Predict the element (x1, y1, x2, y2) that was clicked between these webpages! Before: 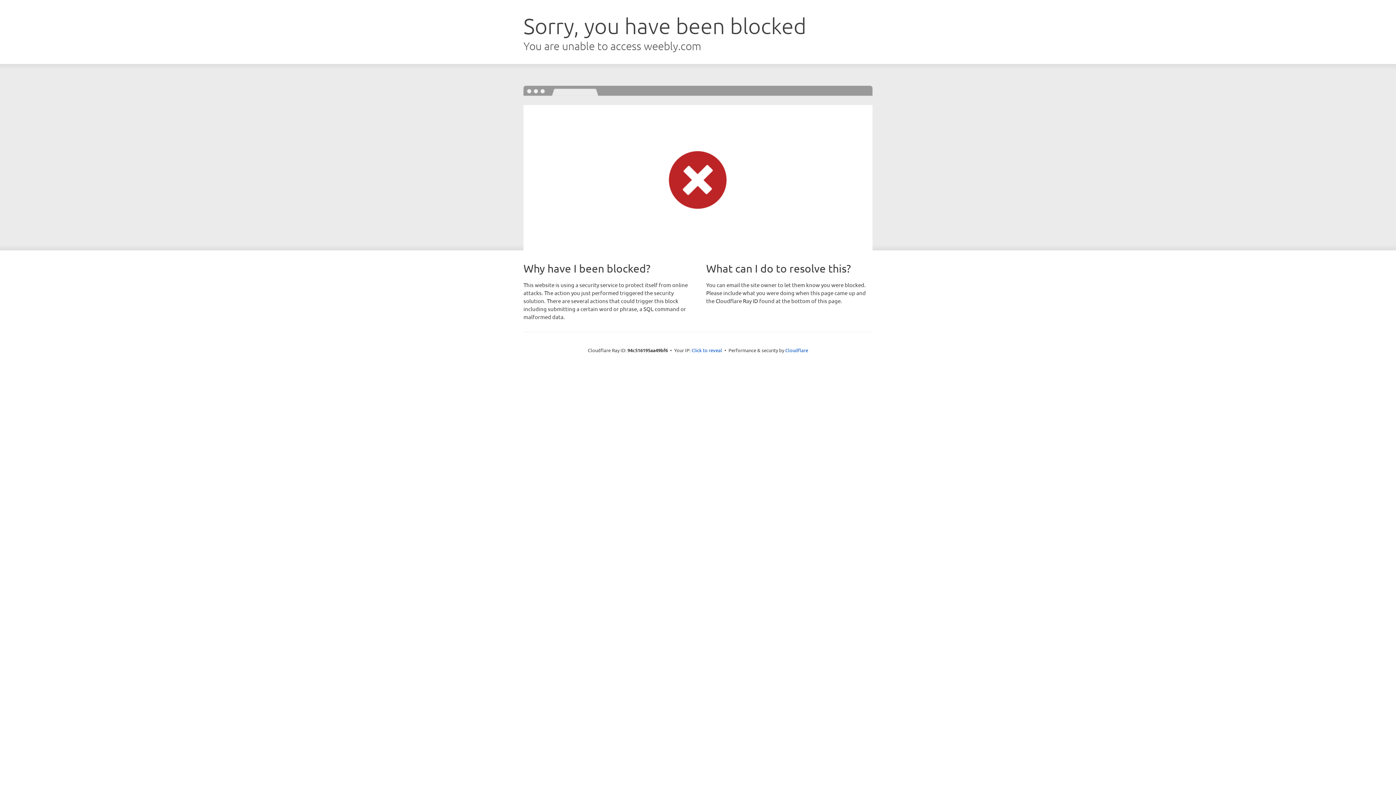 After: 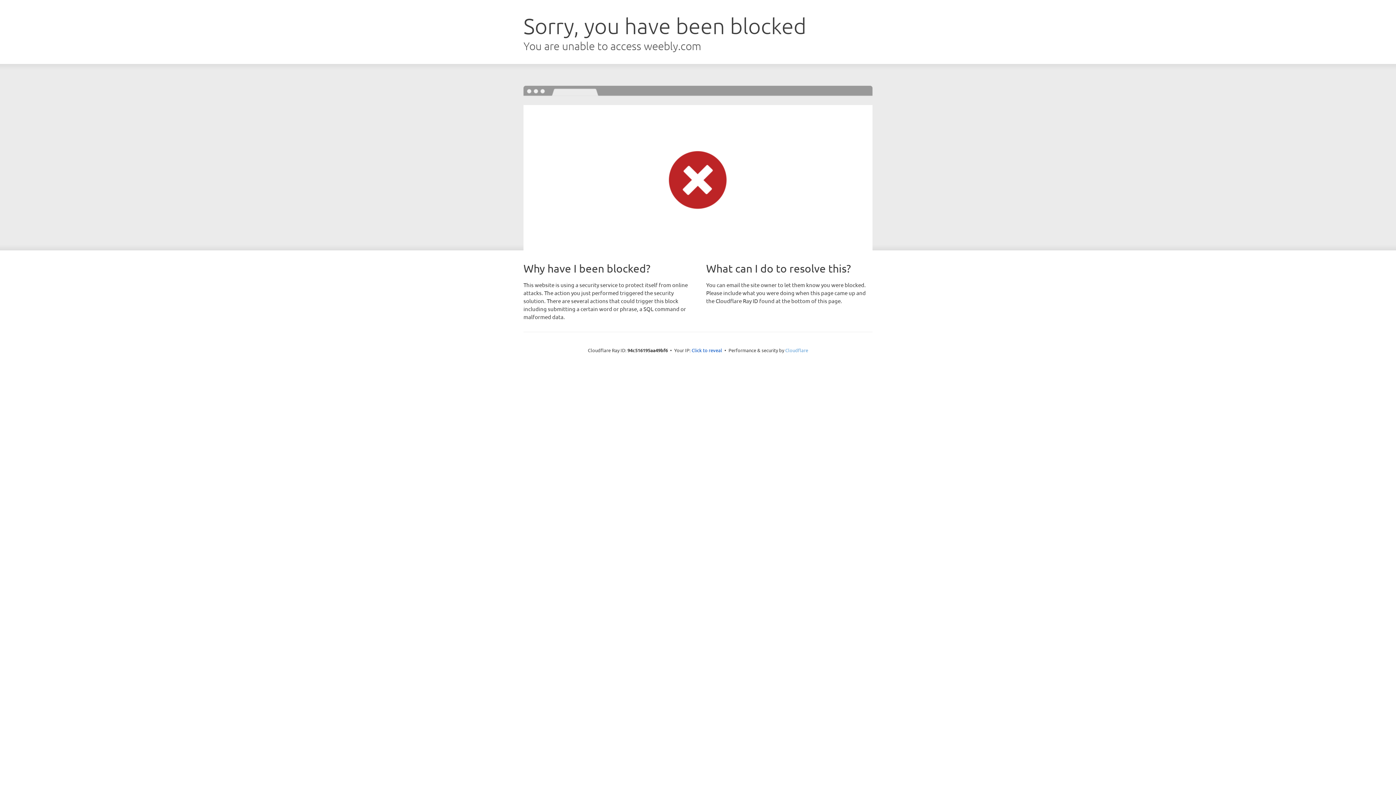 Action: label: Cloudflare bbox: (785, 347, 808, 353)